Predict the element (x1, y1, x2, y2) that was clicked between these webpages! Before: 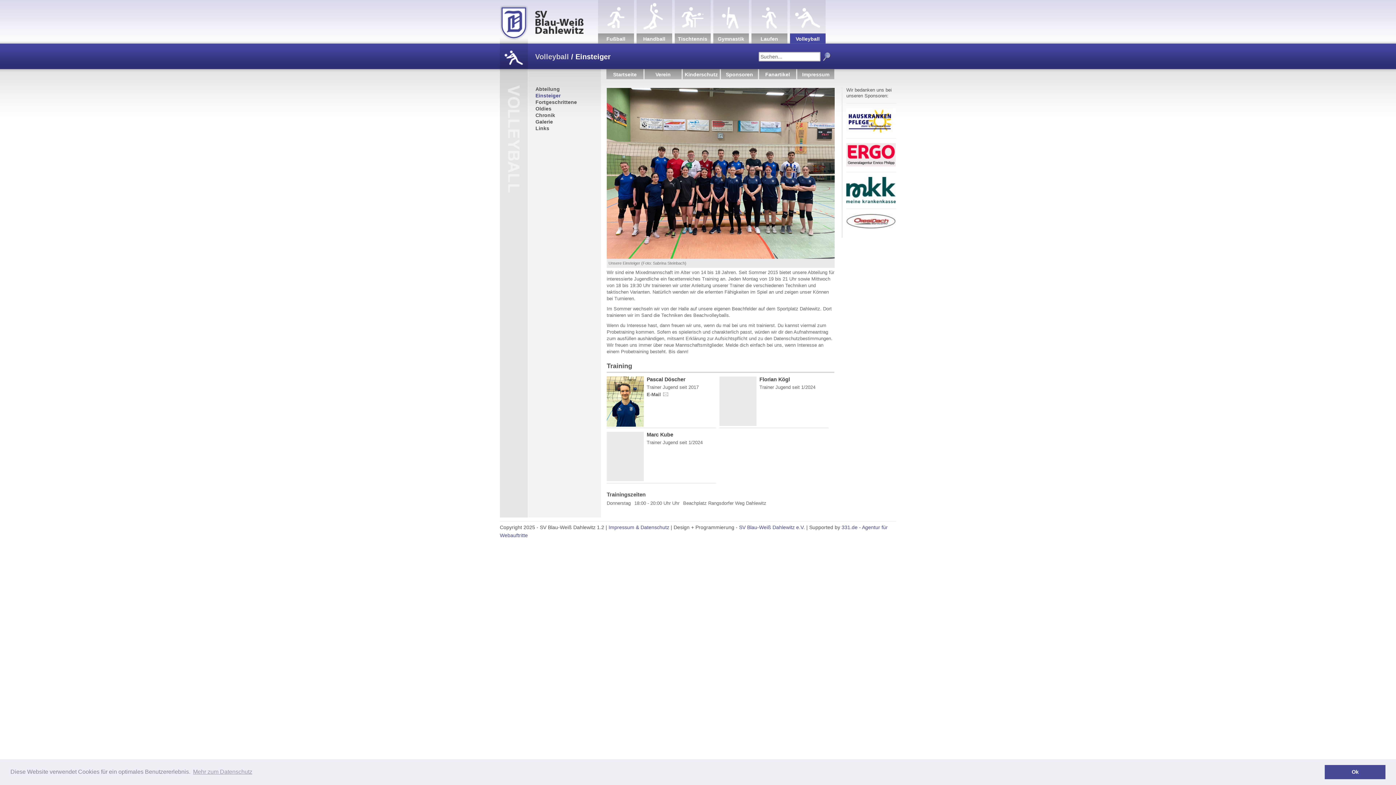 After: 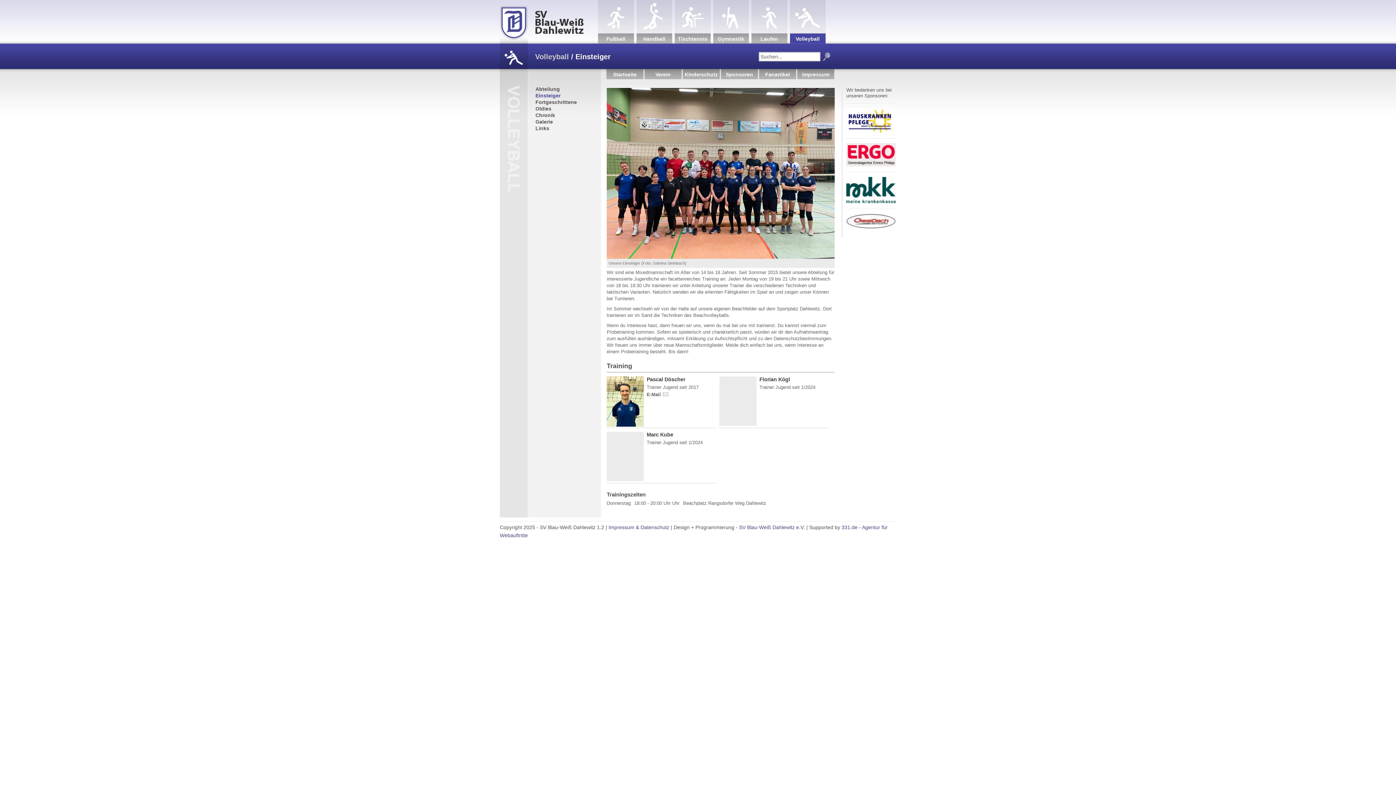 Action: bbox: (1325, 765, 1385, 779) label: dismiss cookie message